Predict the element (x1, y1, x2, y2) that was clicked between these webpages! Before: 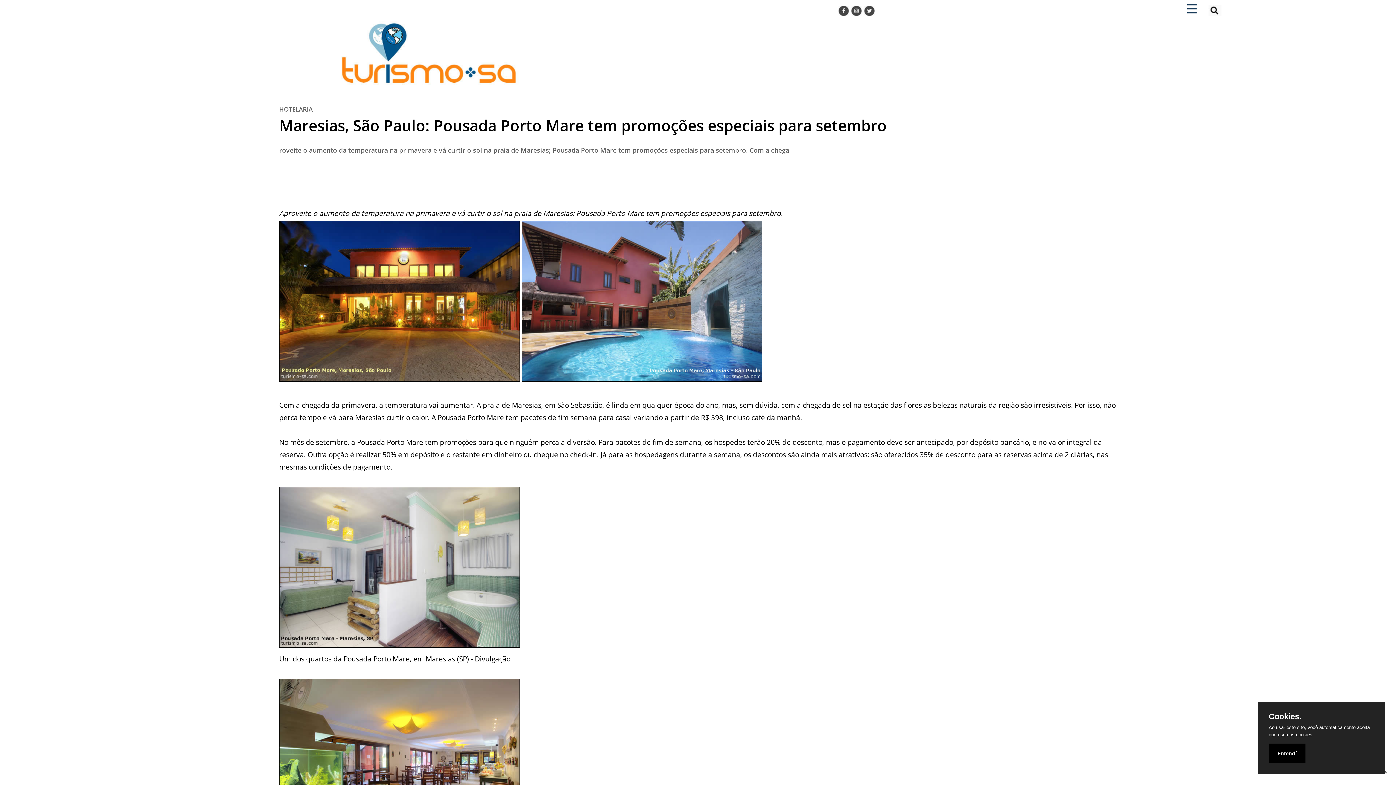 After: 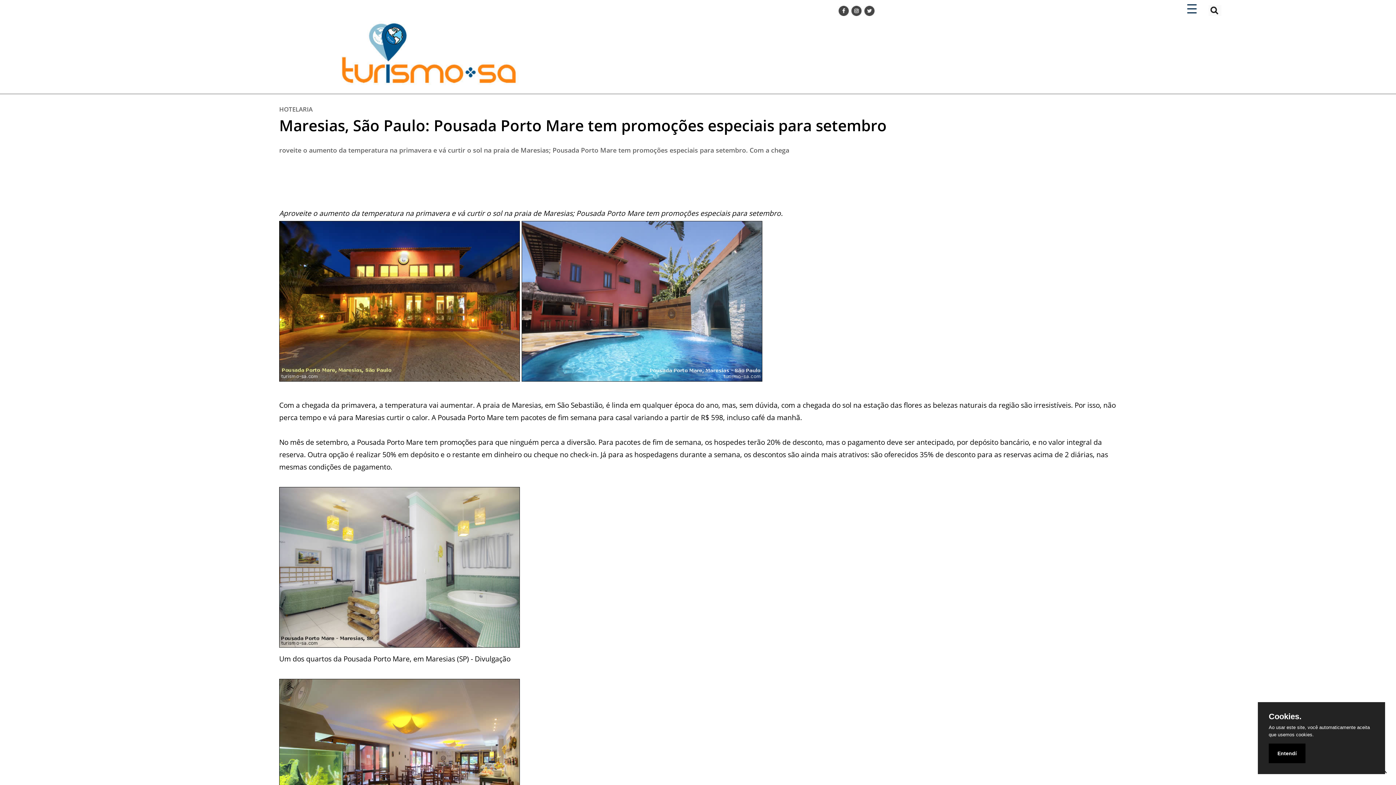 Action: bbox: (863, 10, 875, 17)